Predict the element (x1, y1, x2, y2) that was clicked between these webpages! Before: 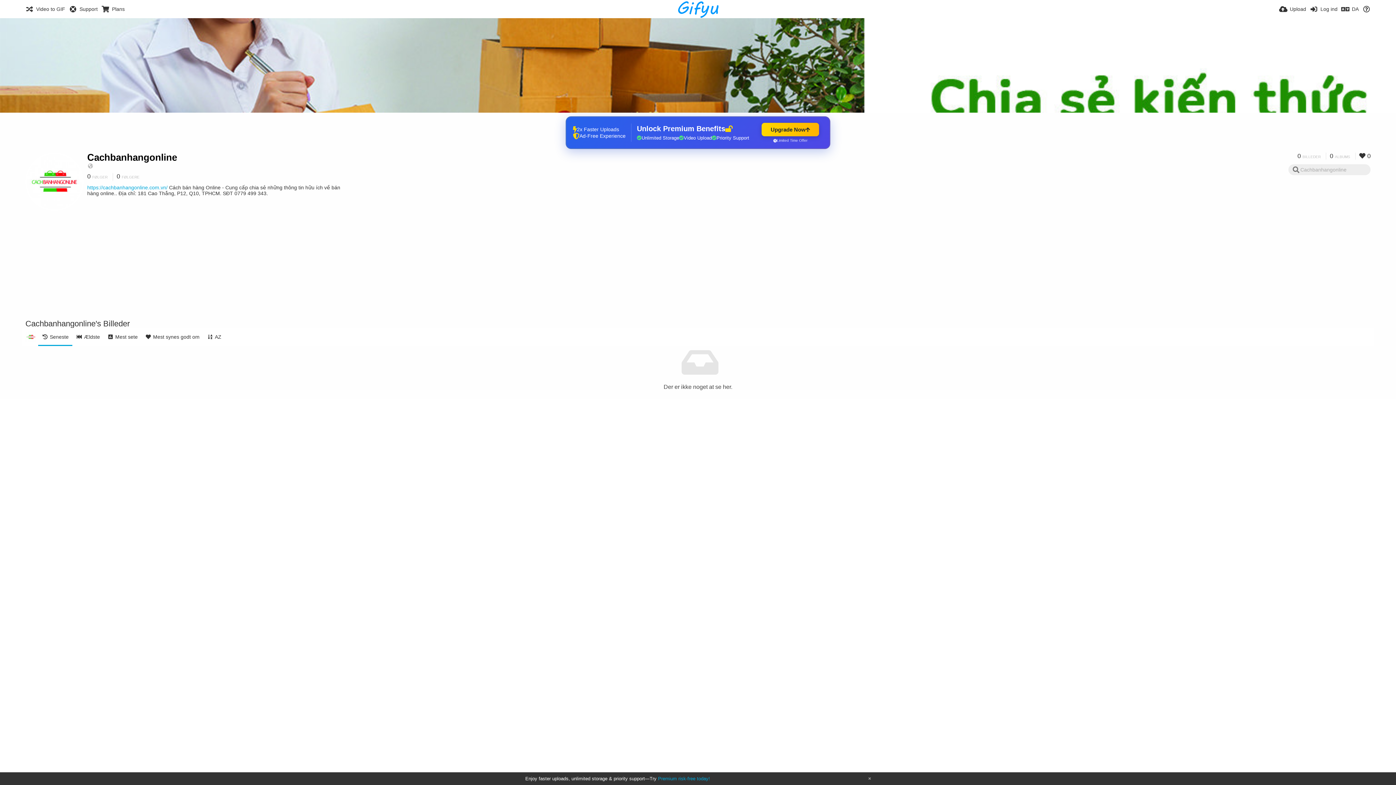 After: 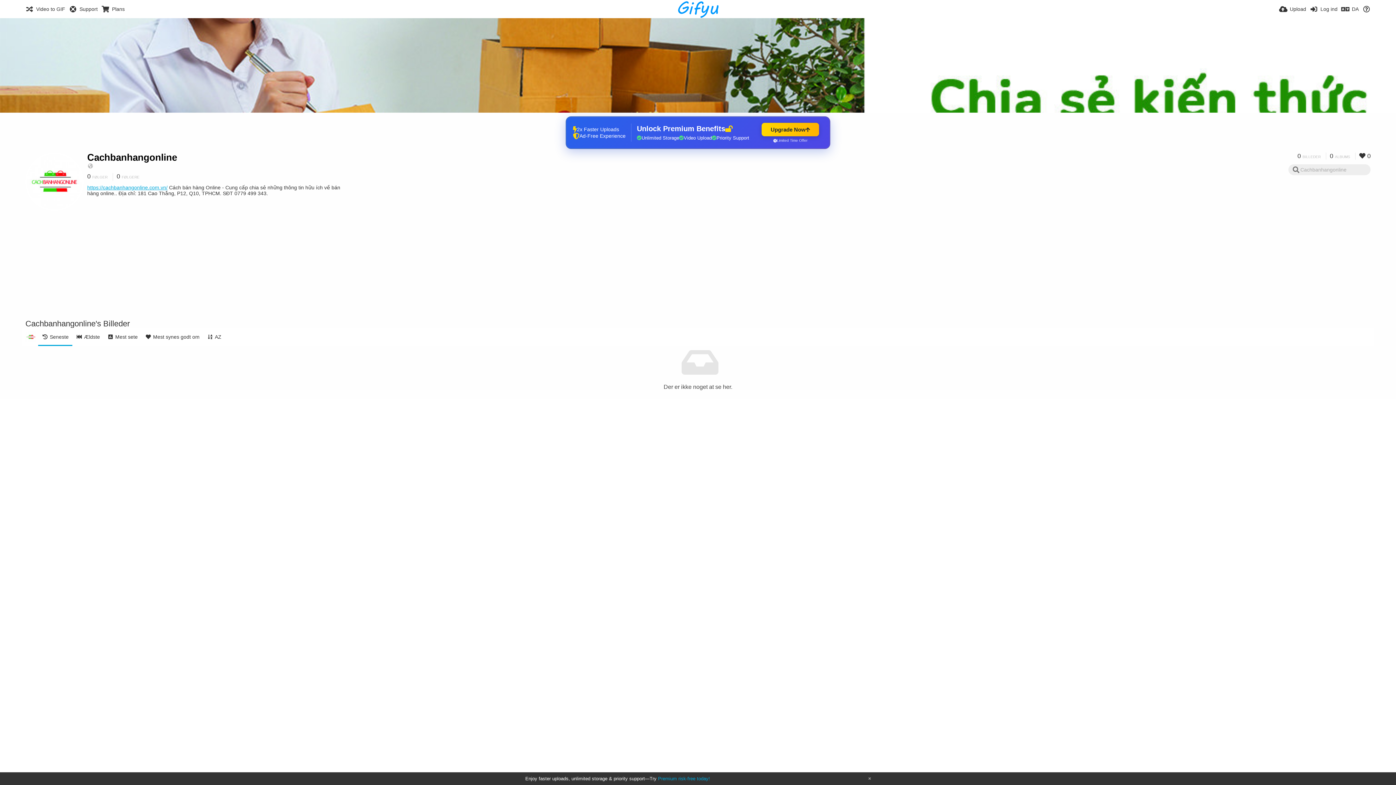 Action: label: https://cachbanhangonline.com.vn/ bbox: (87, 184, 167, 190)